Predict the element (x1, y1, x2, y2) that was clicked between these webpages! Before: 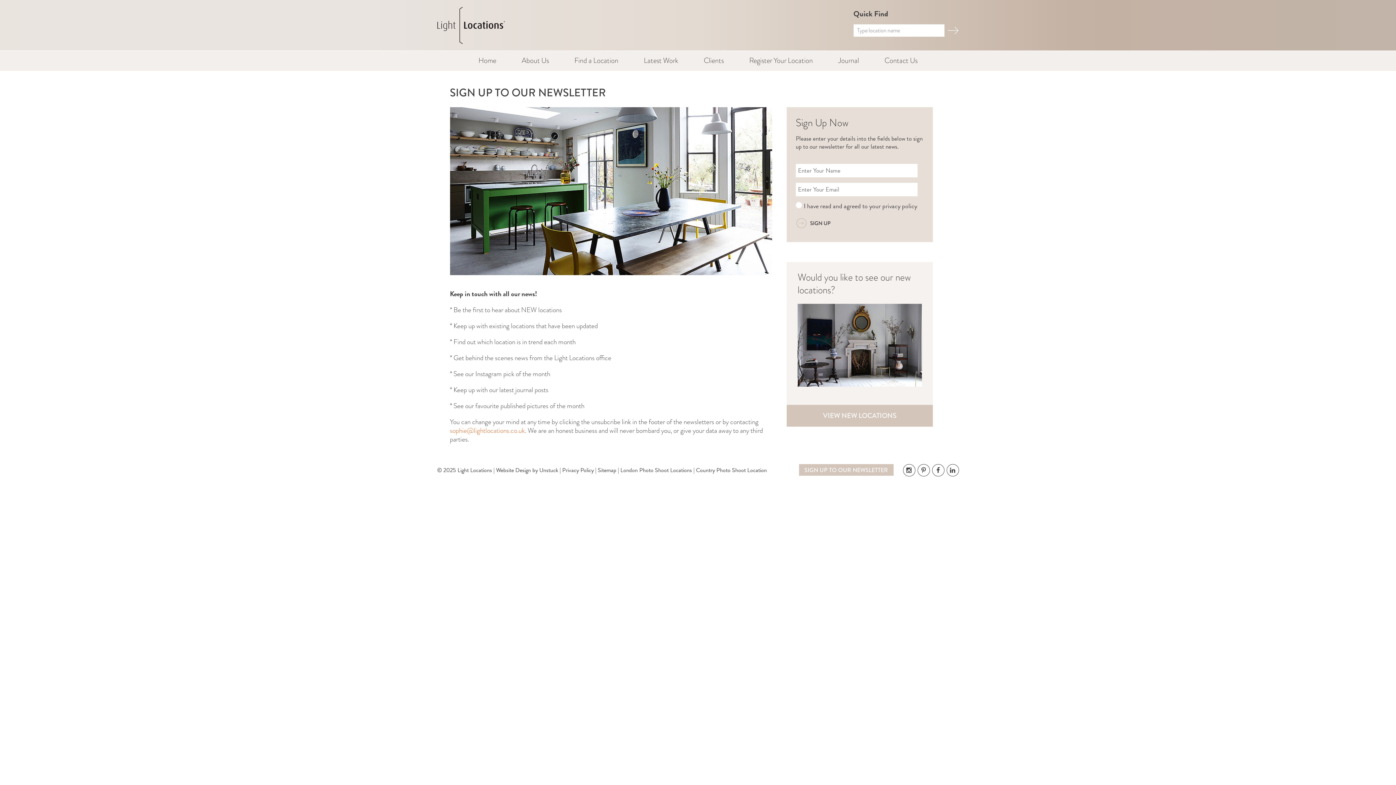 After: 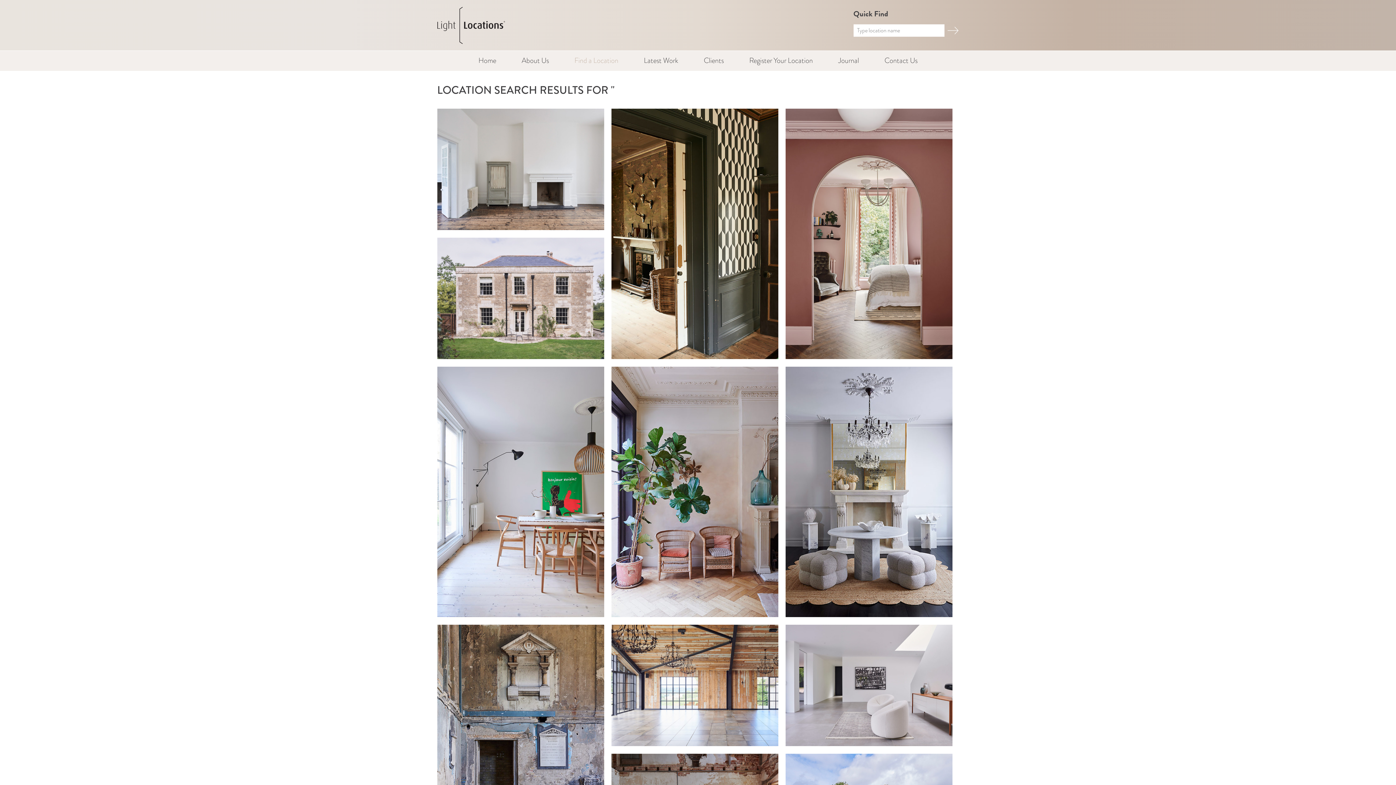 Action: label: Search bbox: (946, 24, 959, 36)